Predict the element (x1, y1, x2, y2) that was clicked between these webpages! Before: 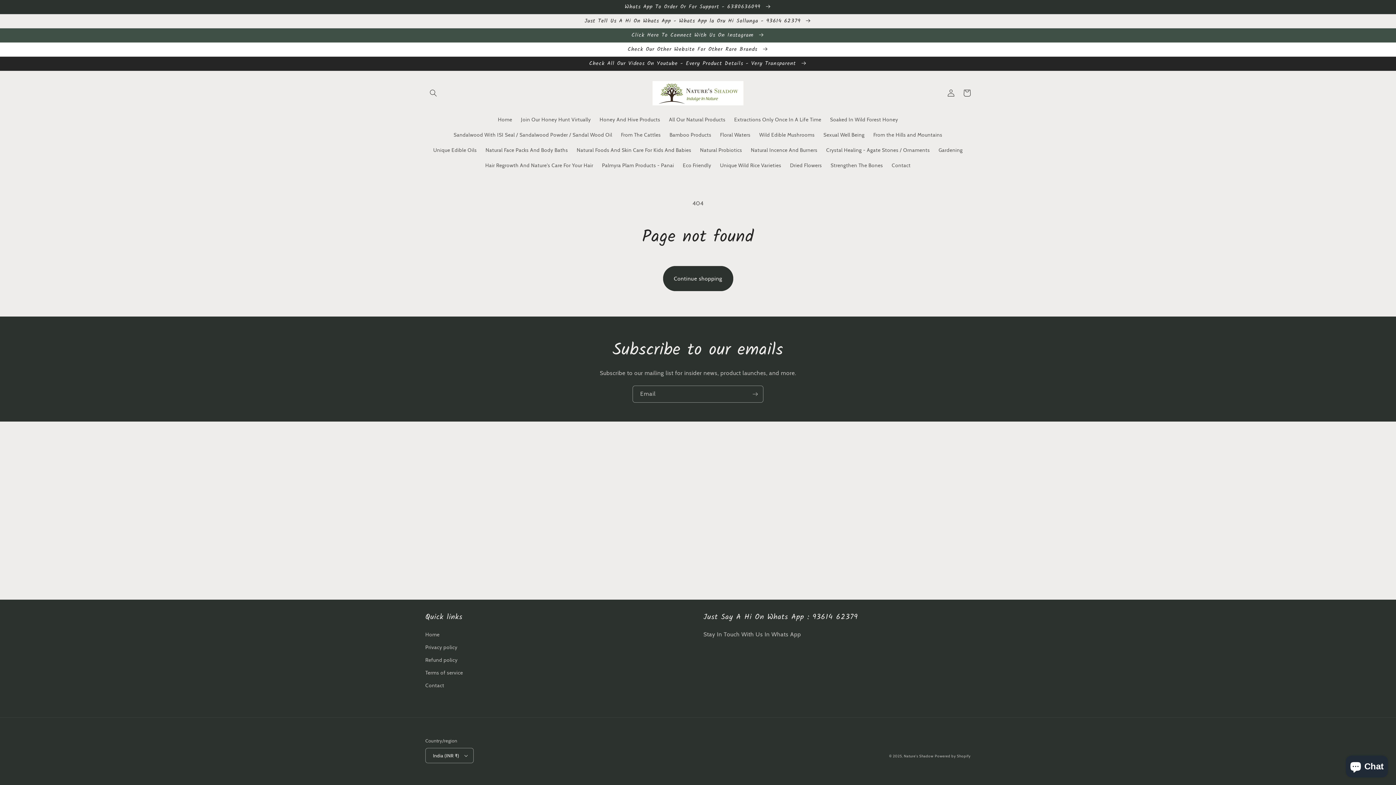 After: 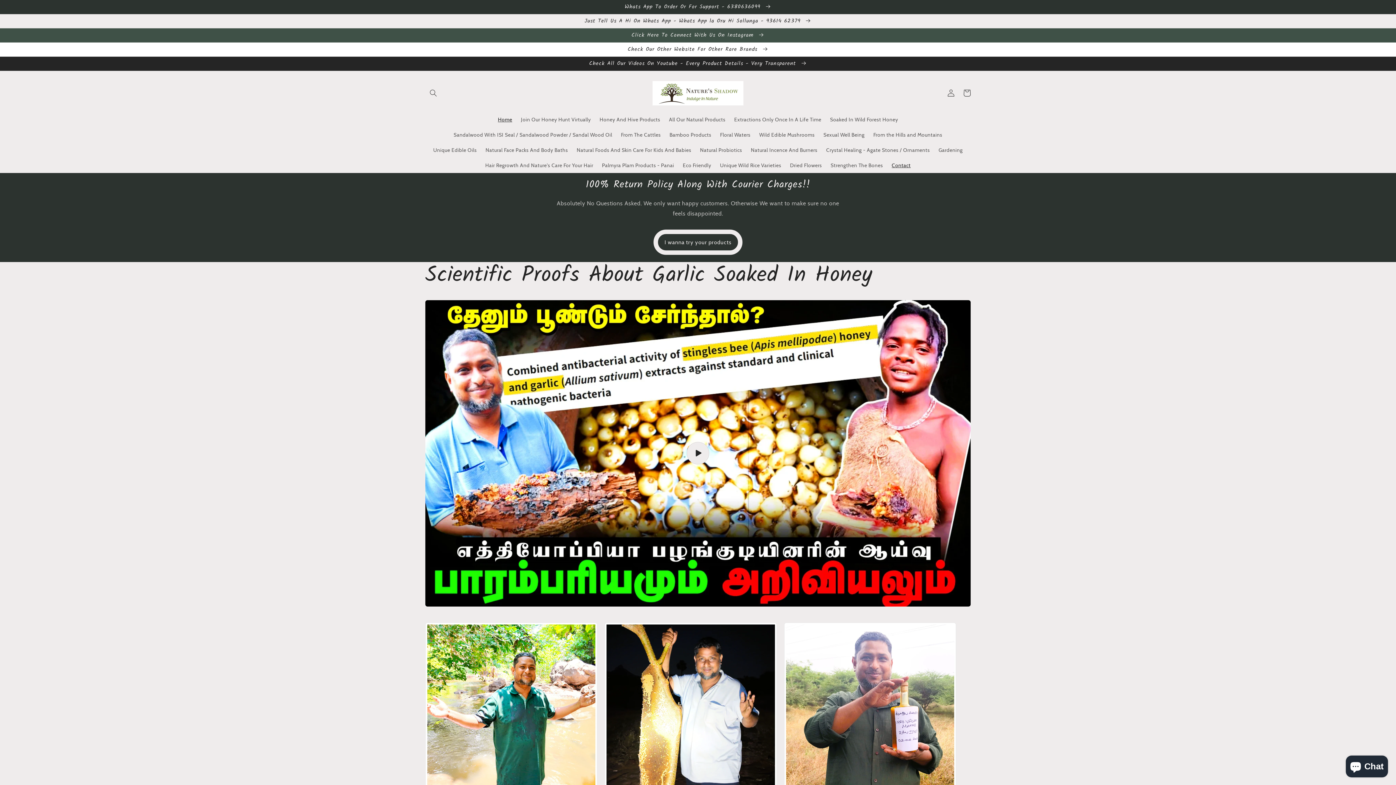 Action: label: Nature's Shadow bbox: (904, 754, 933, 758)